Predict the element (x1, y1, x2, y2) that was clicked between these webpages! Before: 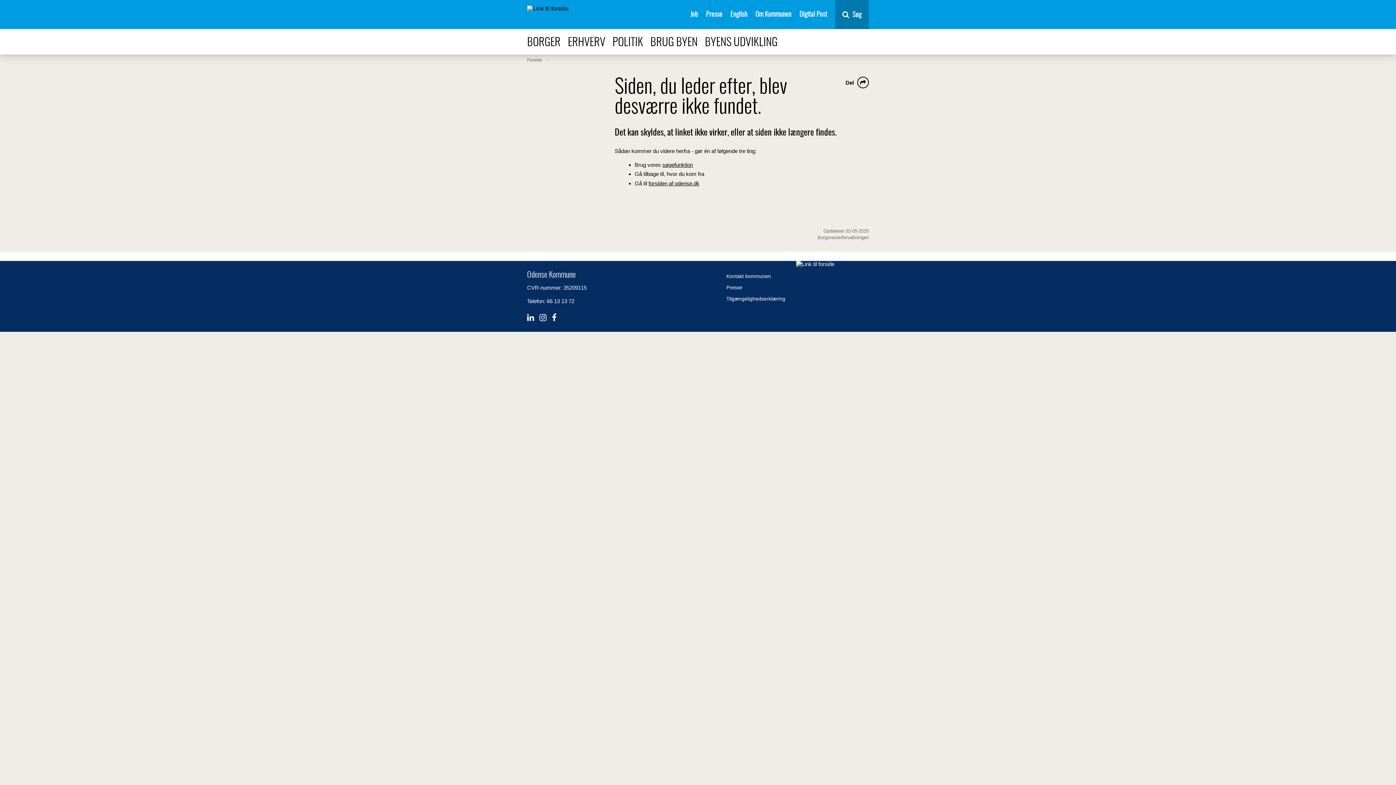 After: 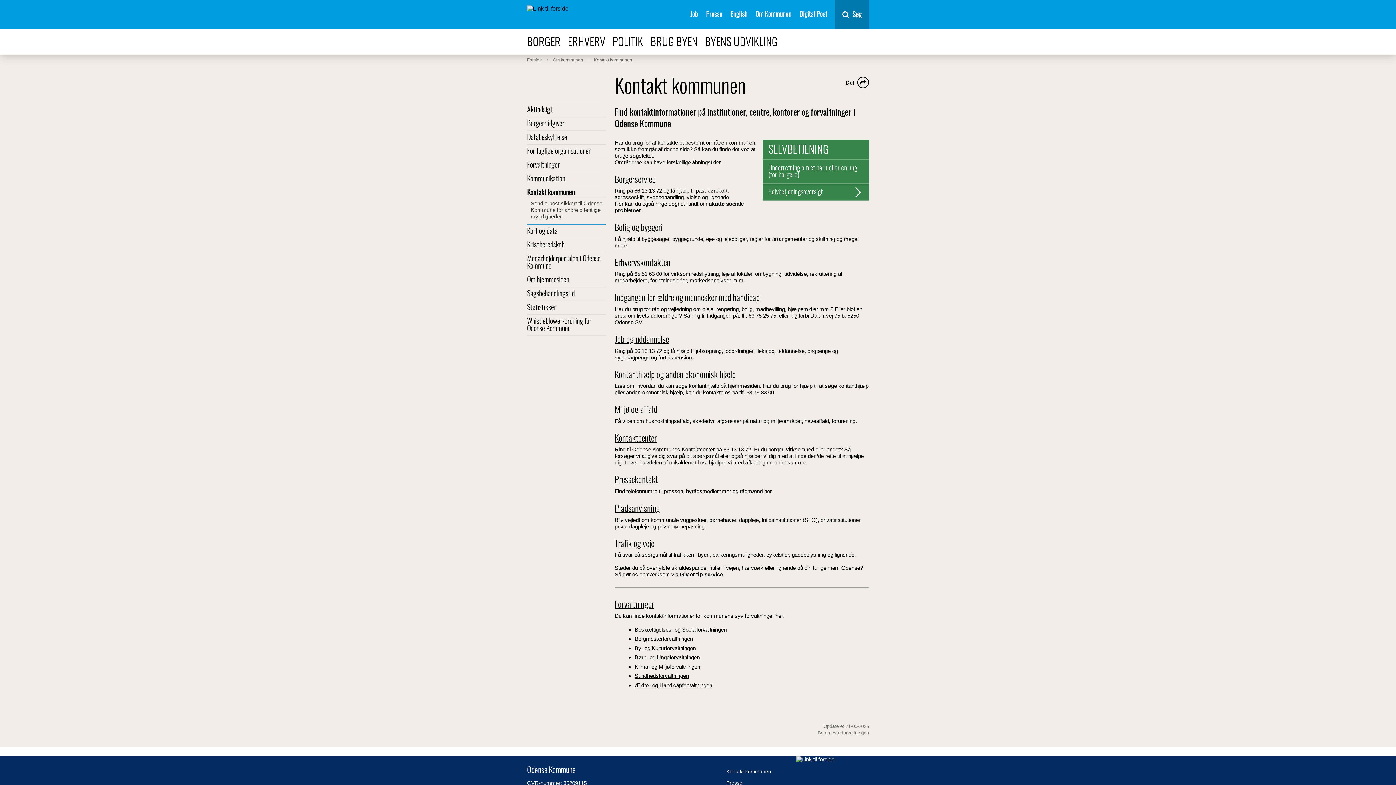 Action: bbox: (726, 273, 771, 279) label: Kontakt kommunen